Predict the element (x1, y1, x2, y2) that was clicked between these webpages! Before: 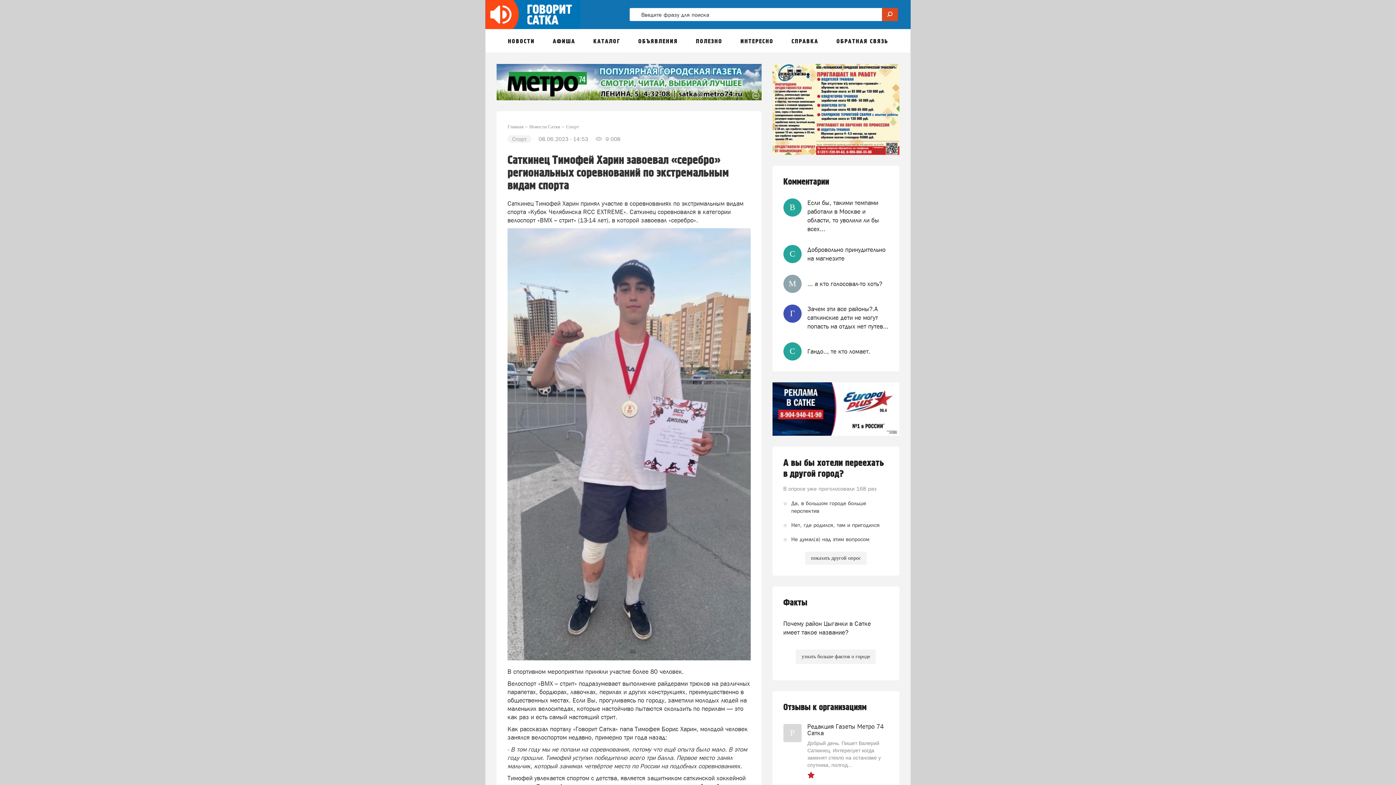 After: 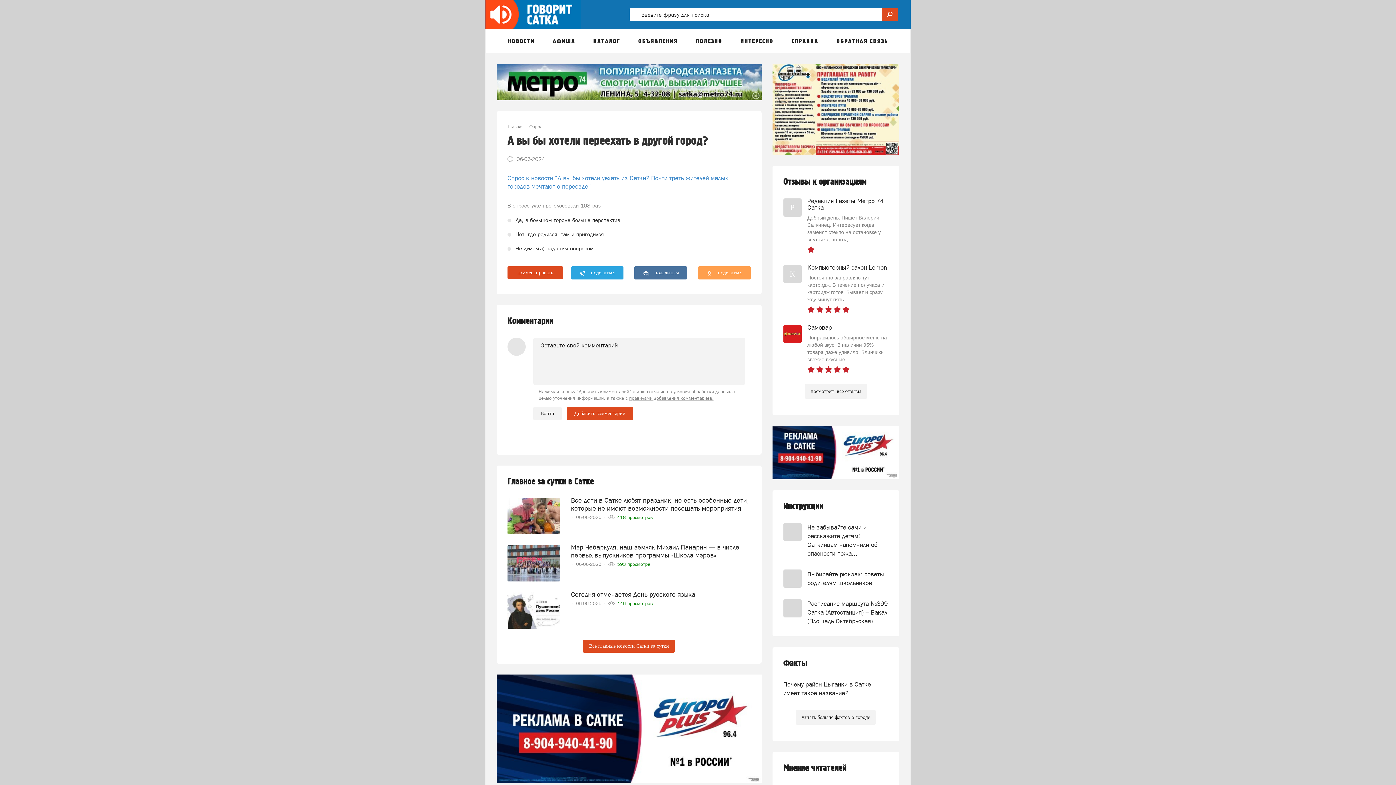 Action: bbox: (783, 457, 888, 479) label: А вы бы хотели переехать в другой город?